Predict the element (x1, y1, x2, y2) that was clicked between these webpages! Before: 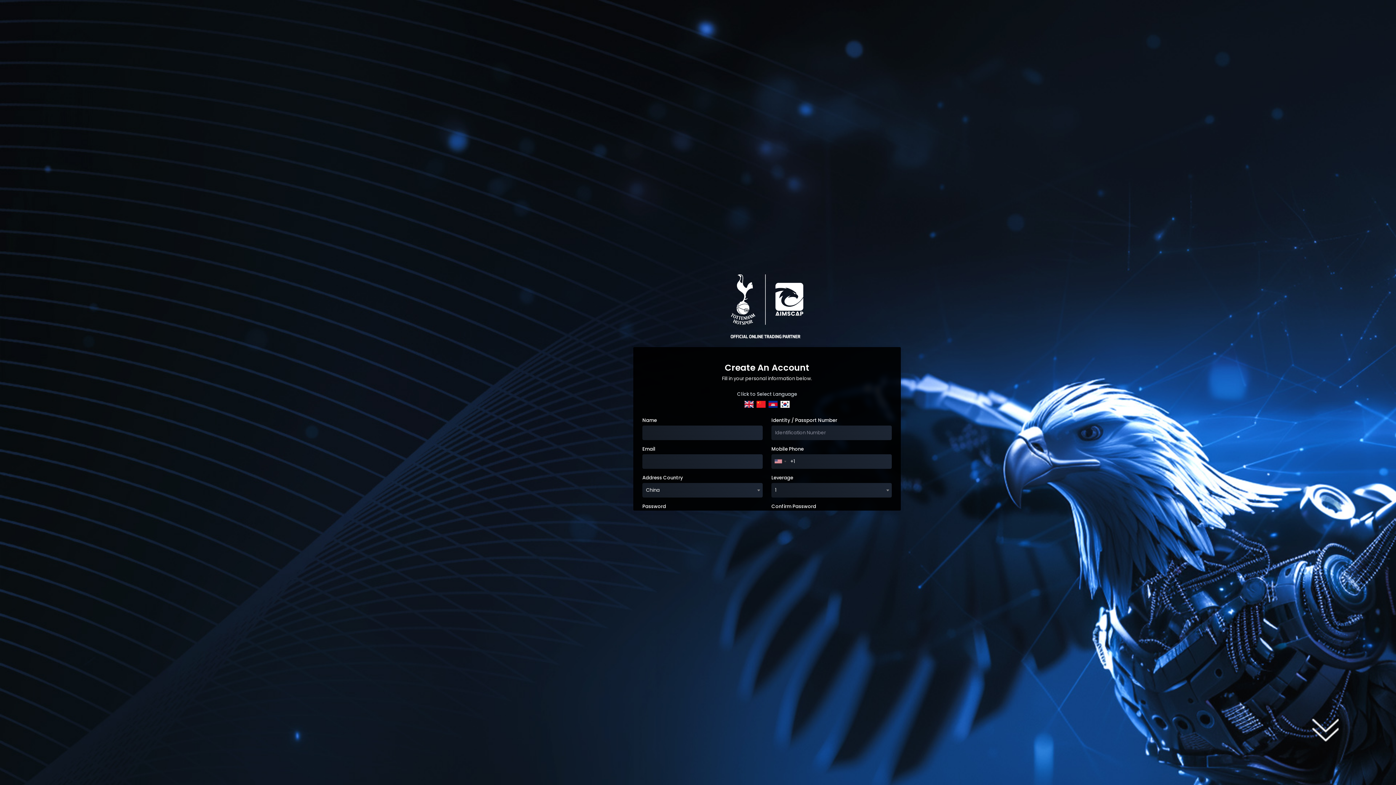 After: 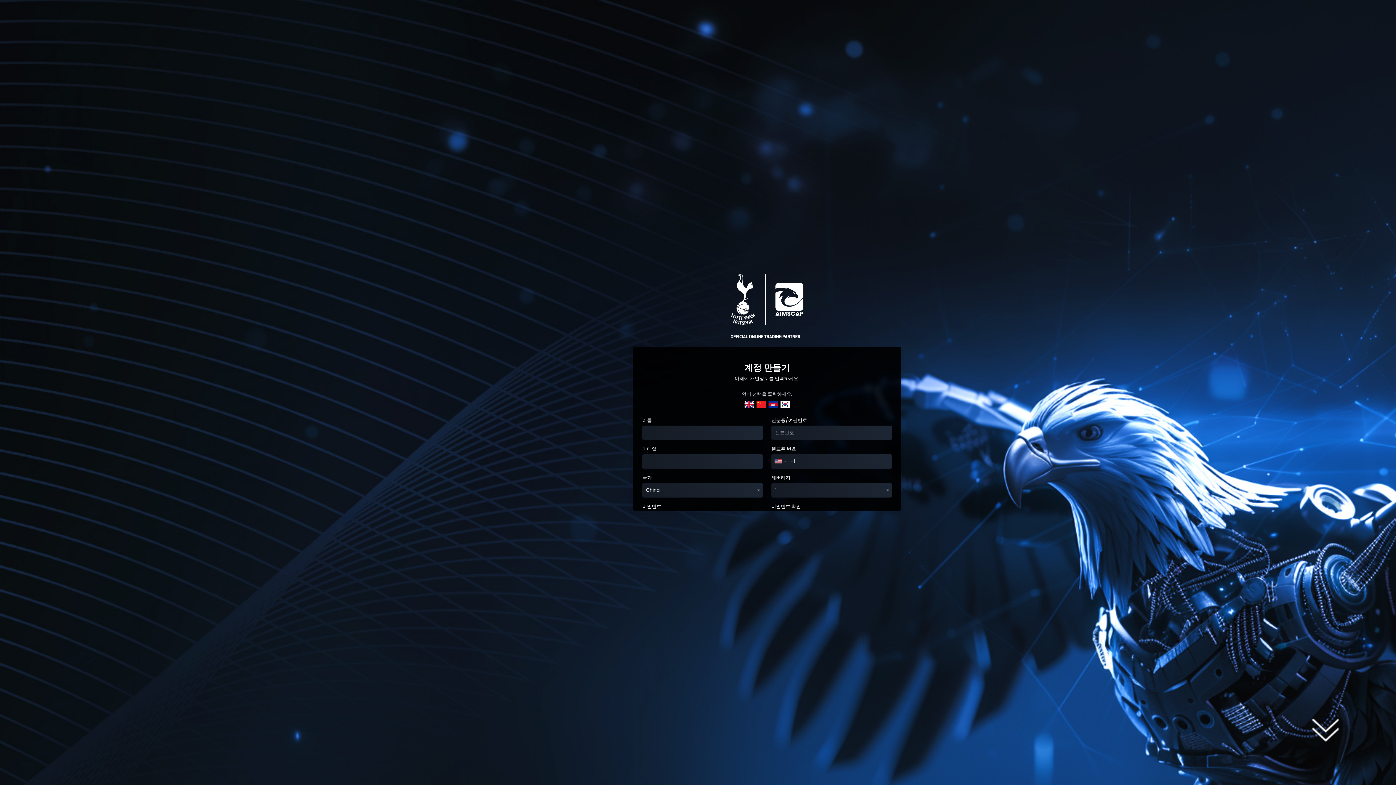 Action: bbox: (780, 400, 789, 407)